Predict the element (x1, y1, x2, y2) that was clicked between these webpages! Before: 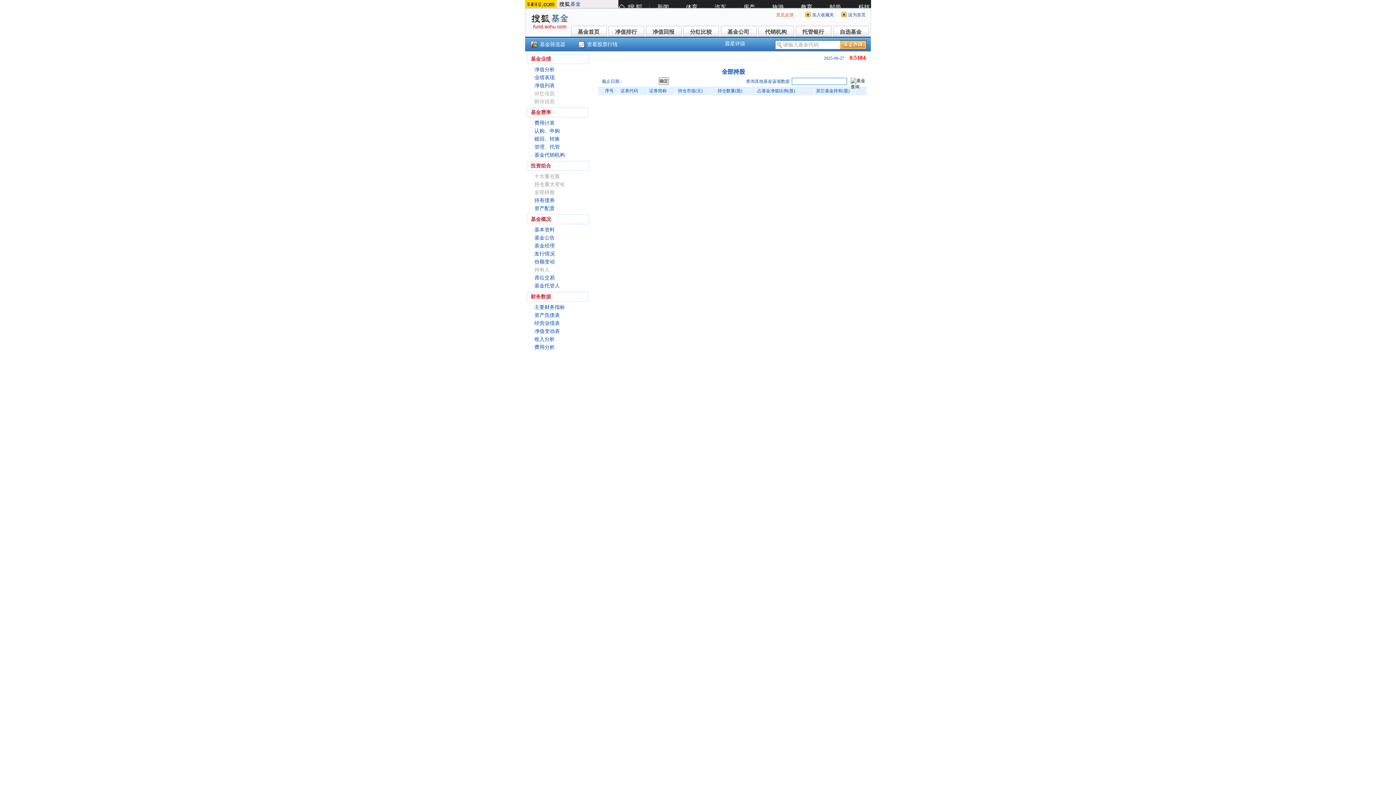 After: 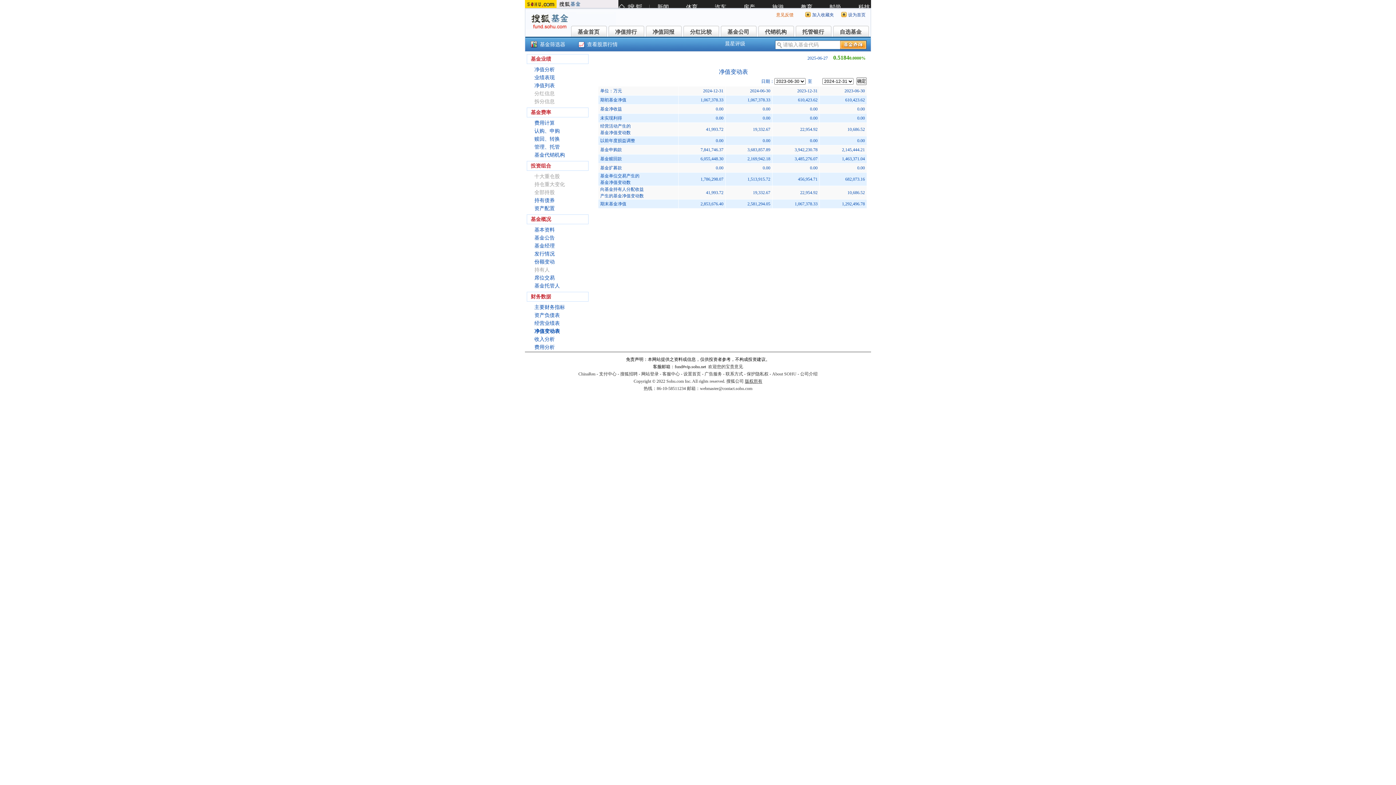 Action: label: 净值变动表 bbox: (534, 328, 560, 334)